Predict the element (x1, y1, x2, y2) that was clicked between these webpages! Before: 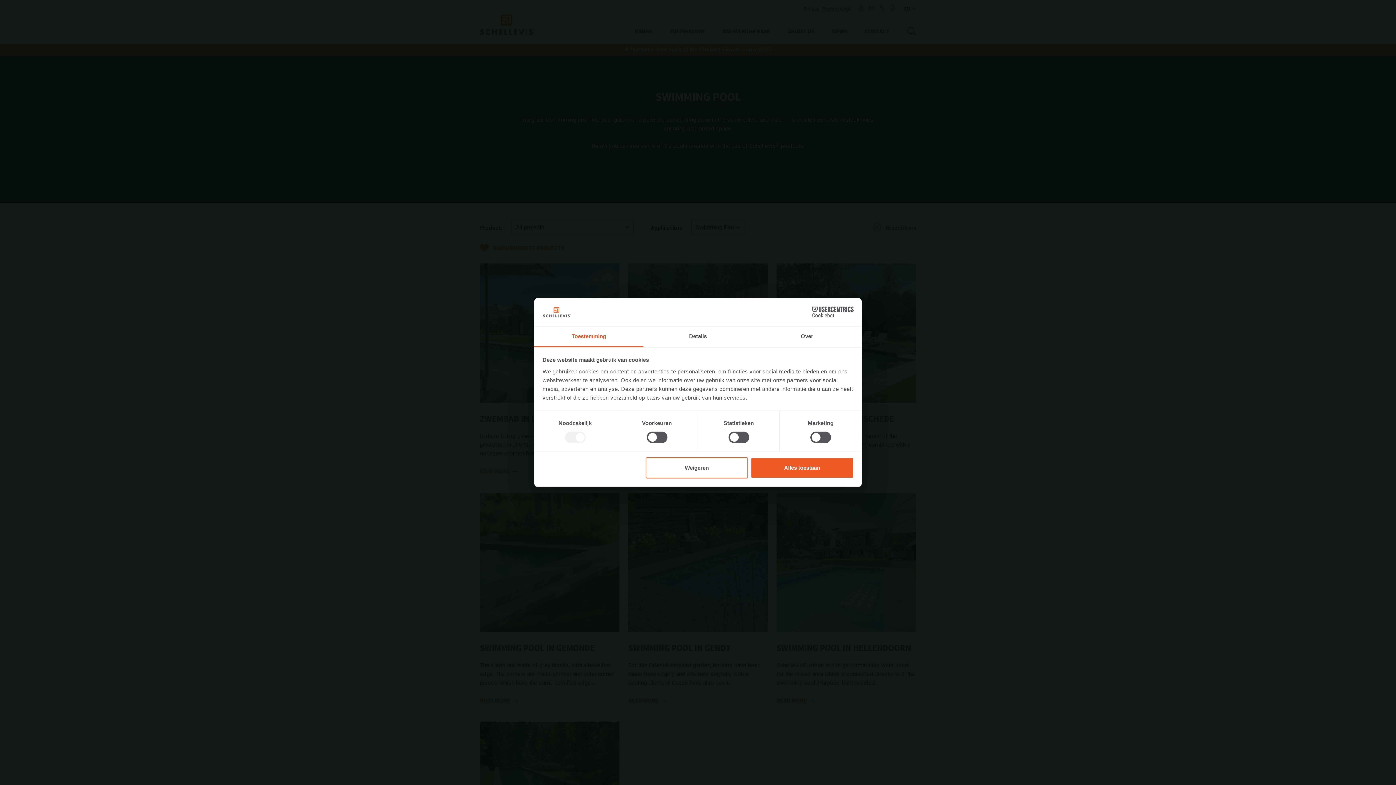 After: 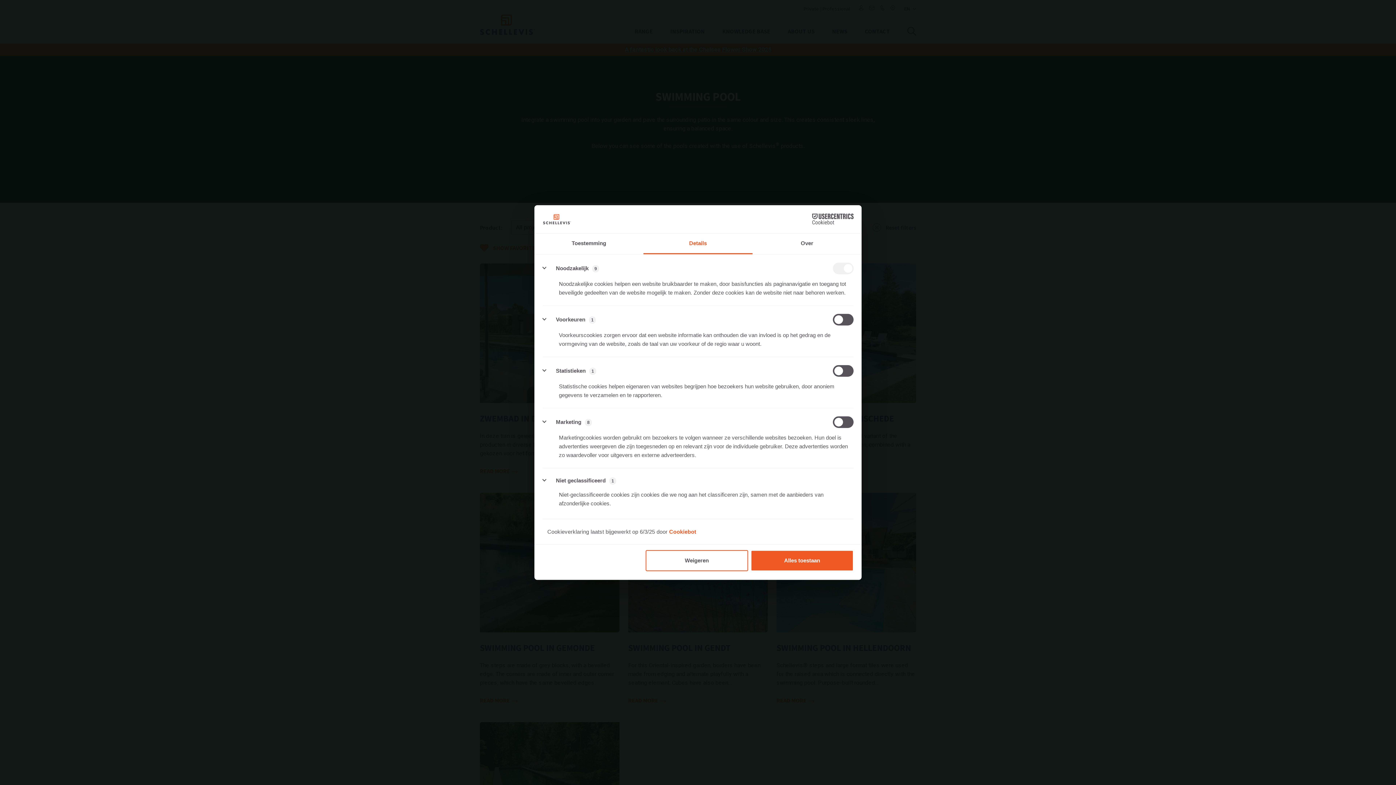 Action: bbox: (643, 326, 752, 347) label: Details